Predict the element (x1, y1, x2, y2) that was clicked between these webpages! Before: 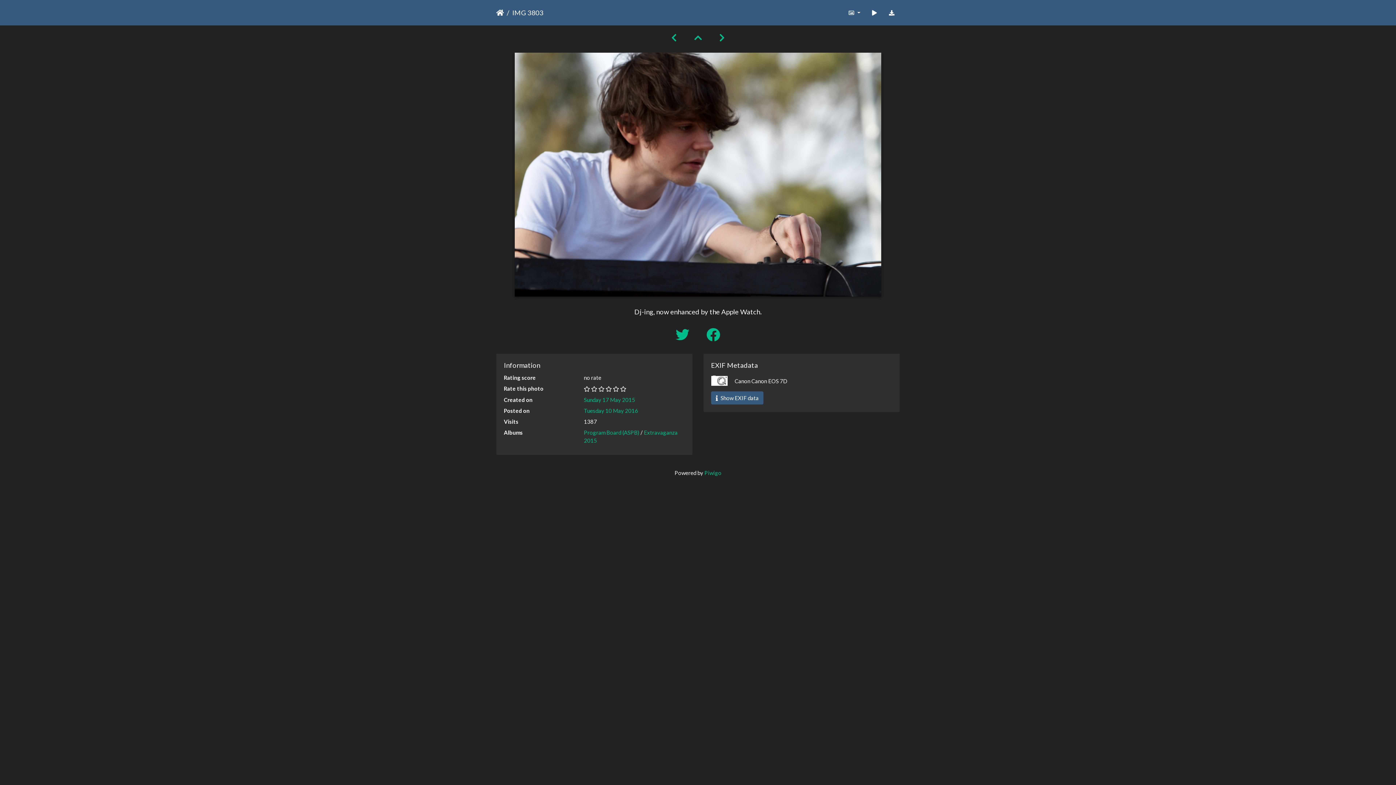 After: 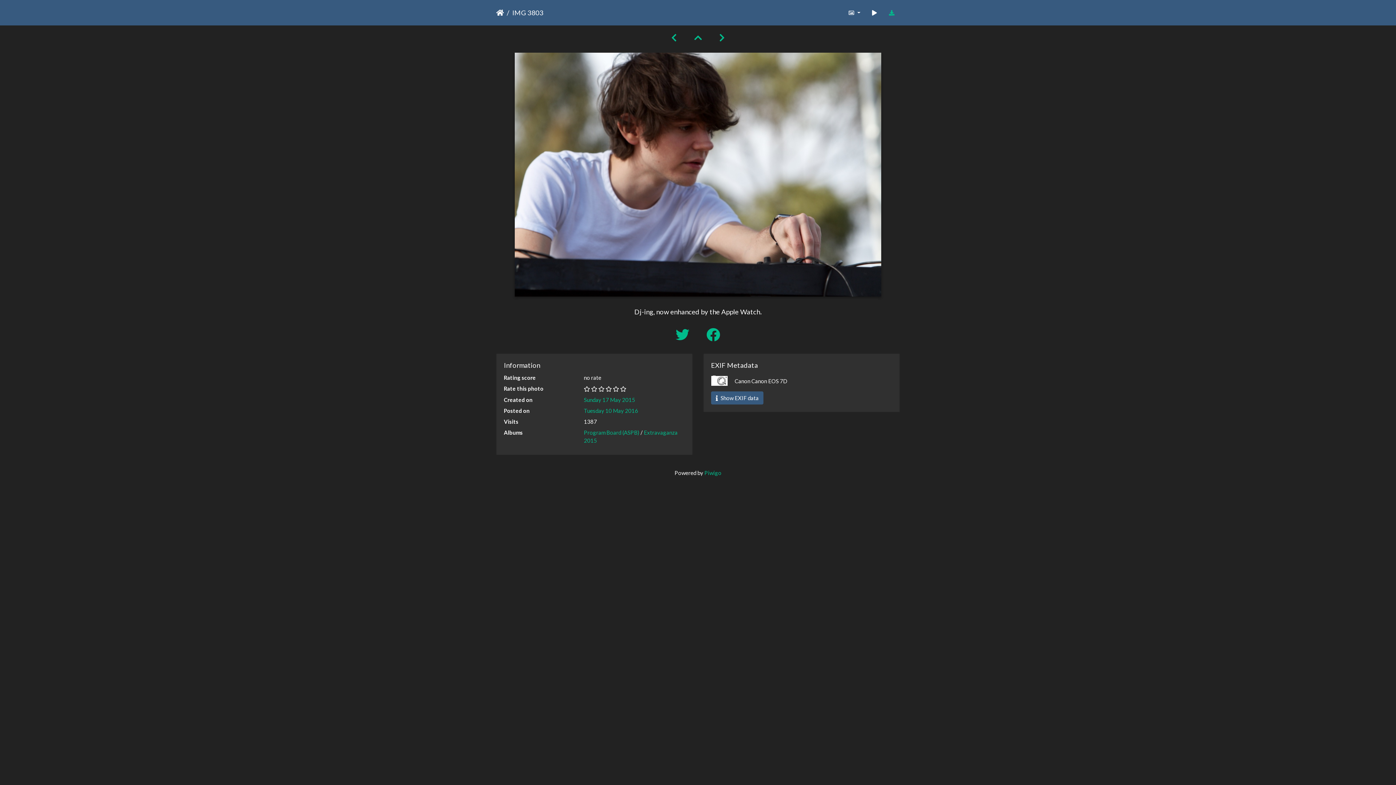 Action: bbox: (883, 5, 900, 19)